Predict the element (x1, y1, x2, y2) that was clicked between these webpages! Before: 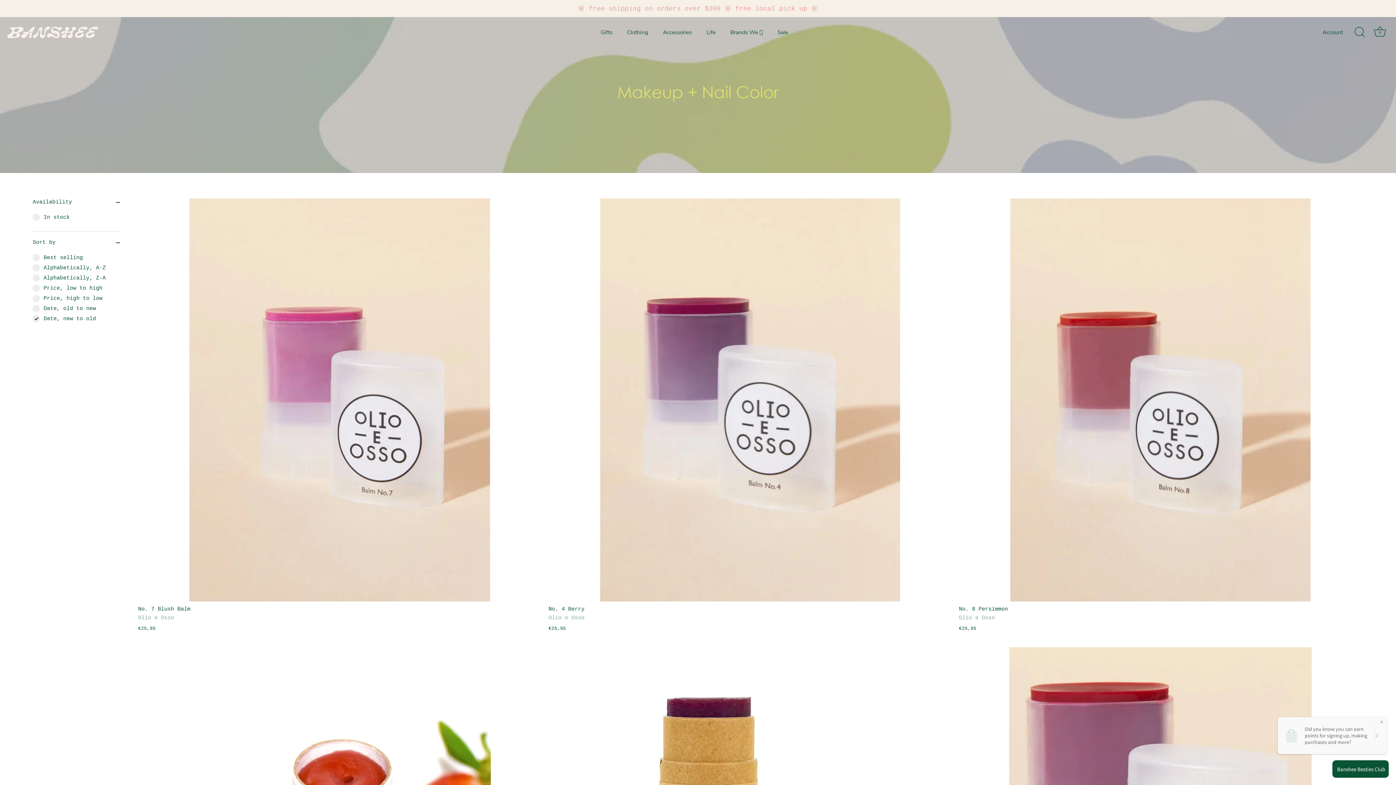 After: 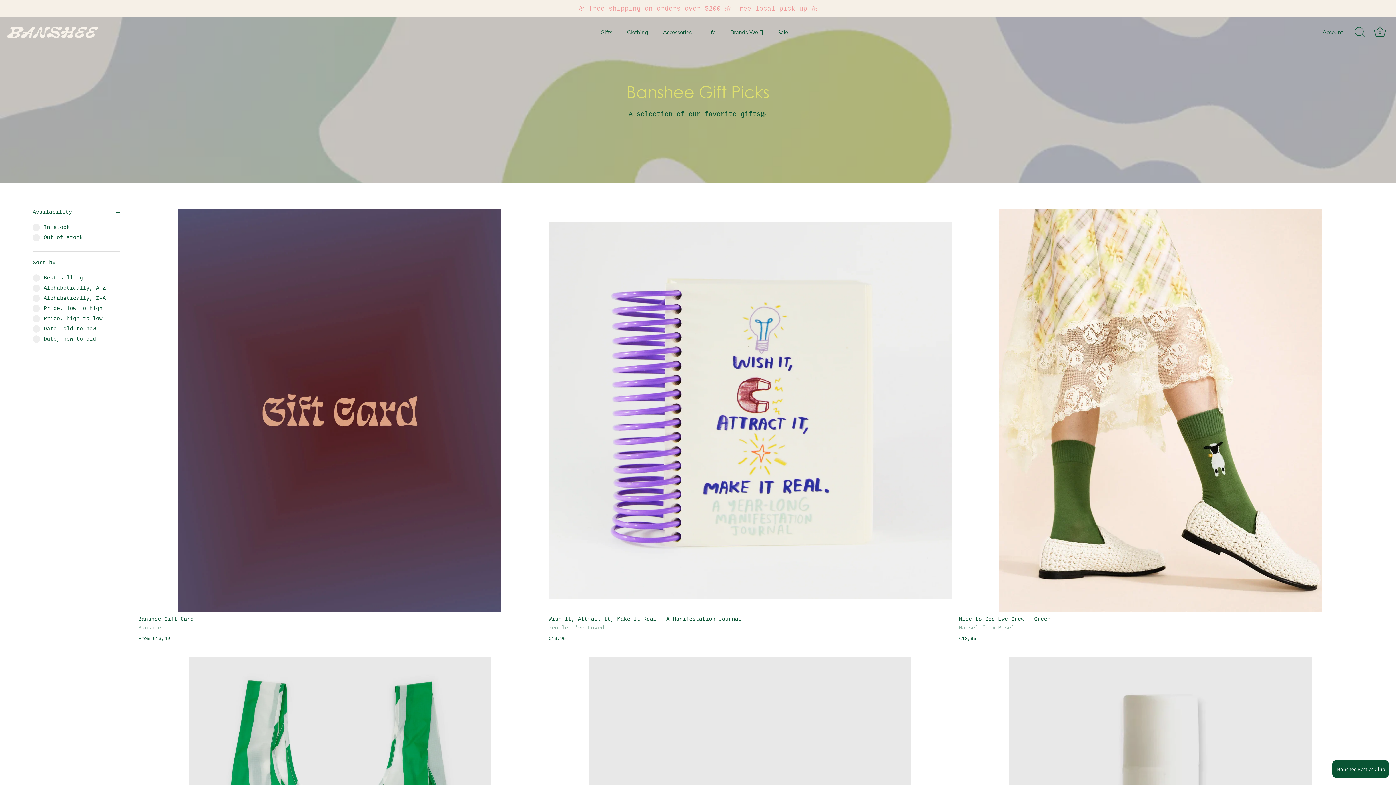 Action: label: Gifts bbox: (594, 25, 619, 39)